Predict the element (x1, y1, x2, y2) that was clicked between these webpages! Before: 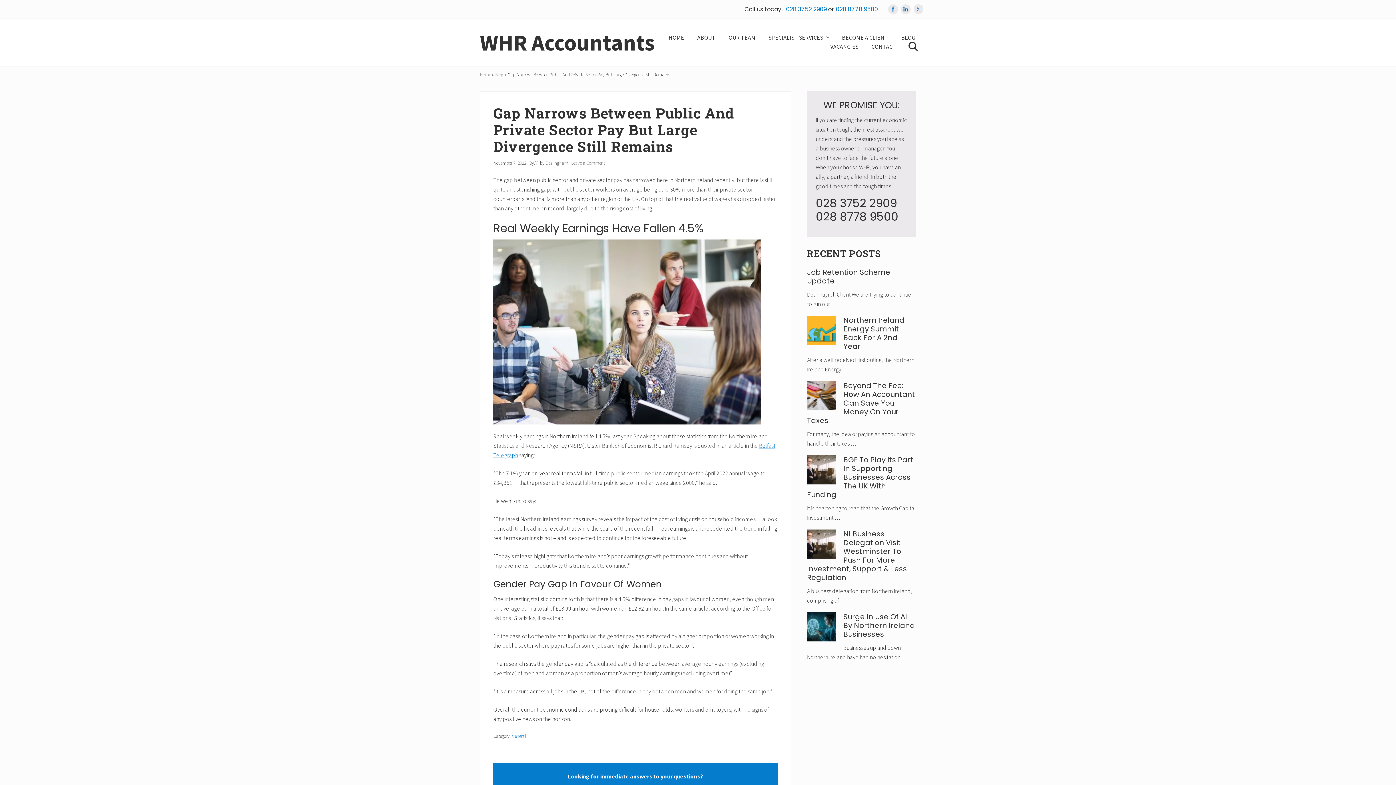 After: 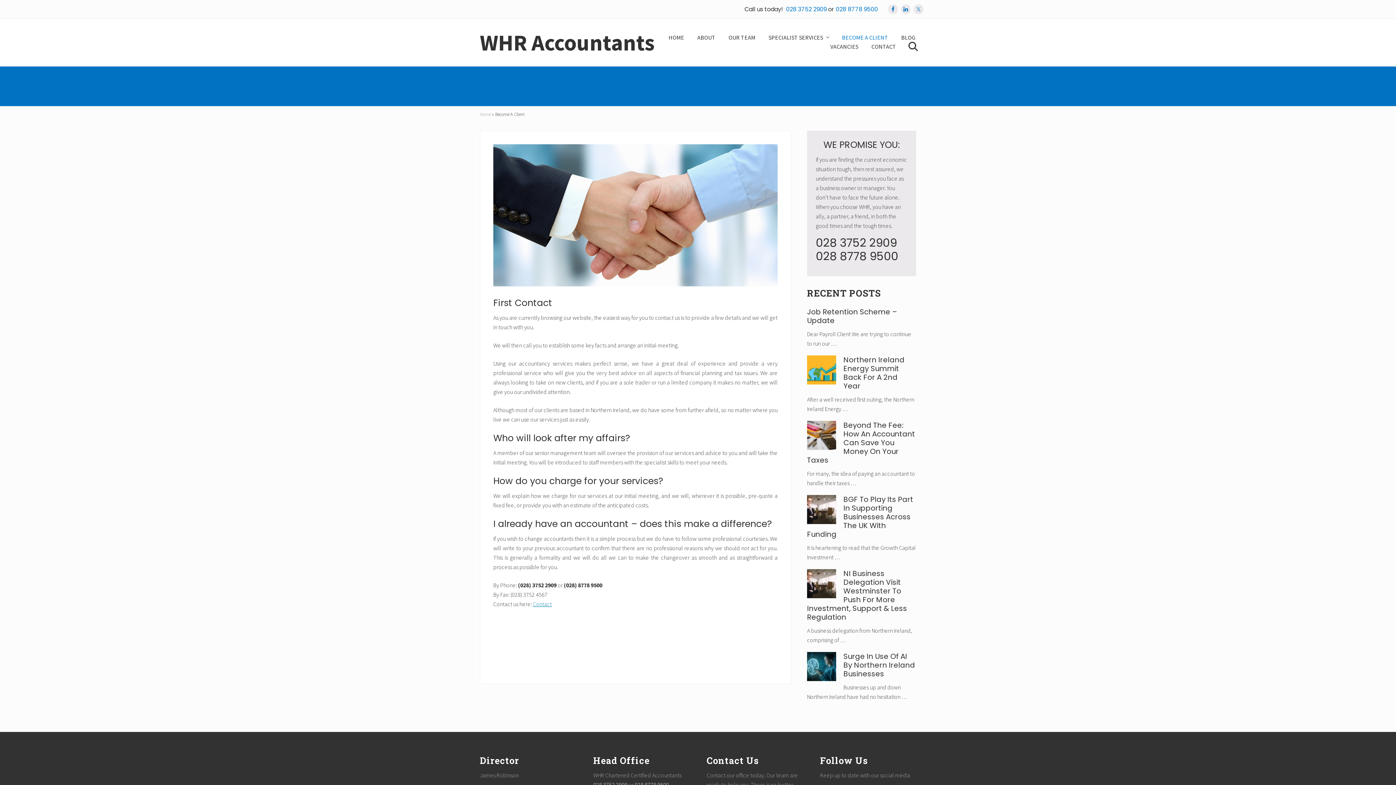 Action: label: BECOME A CLIENT bbox: (836, 33, 894, 40)